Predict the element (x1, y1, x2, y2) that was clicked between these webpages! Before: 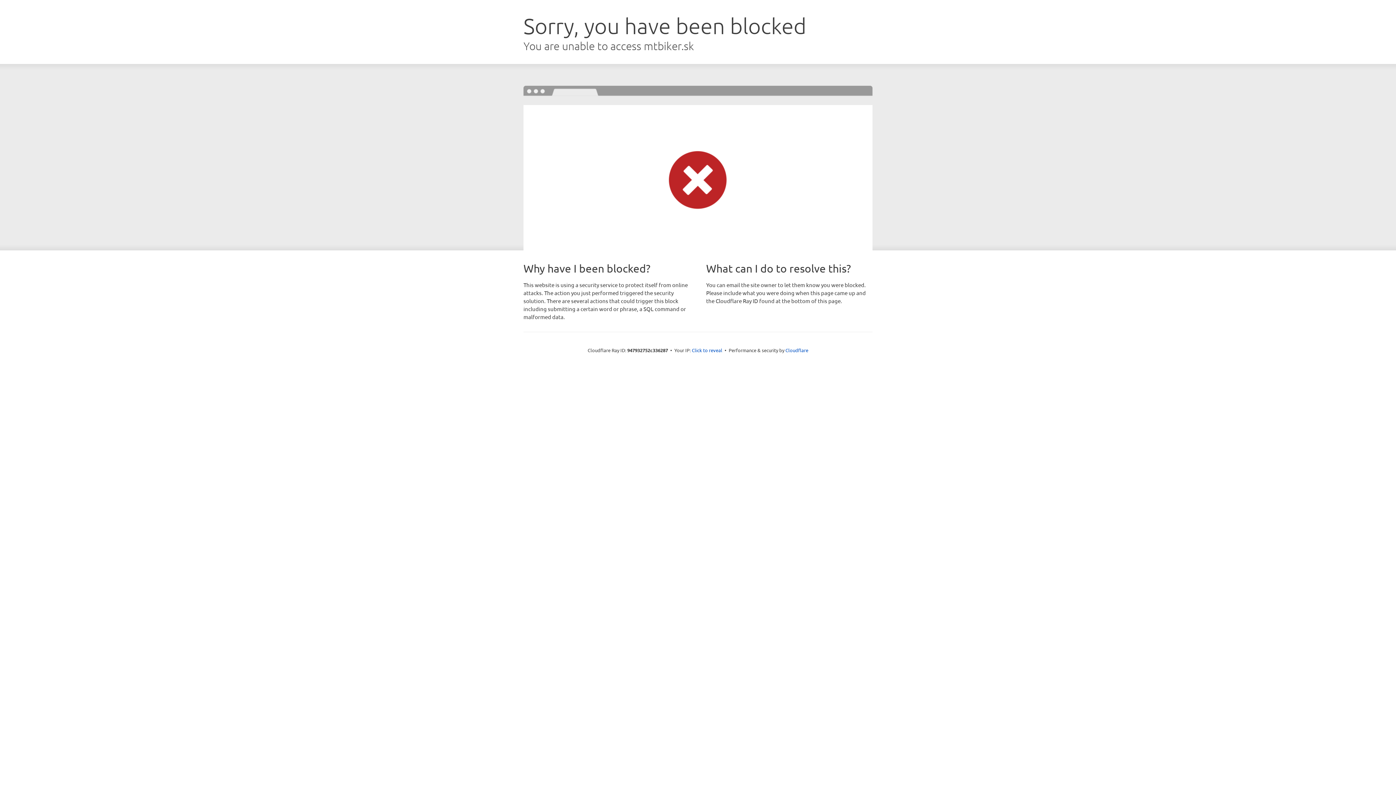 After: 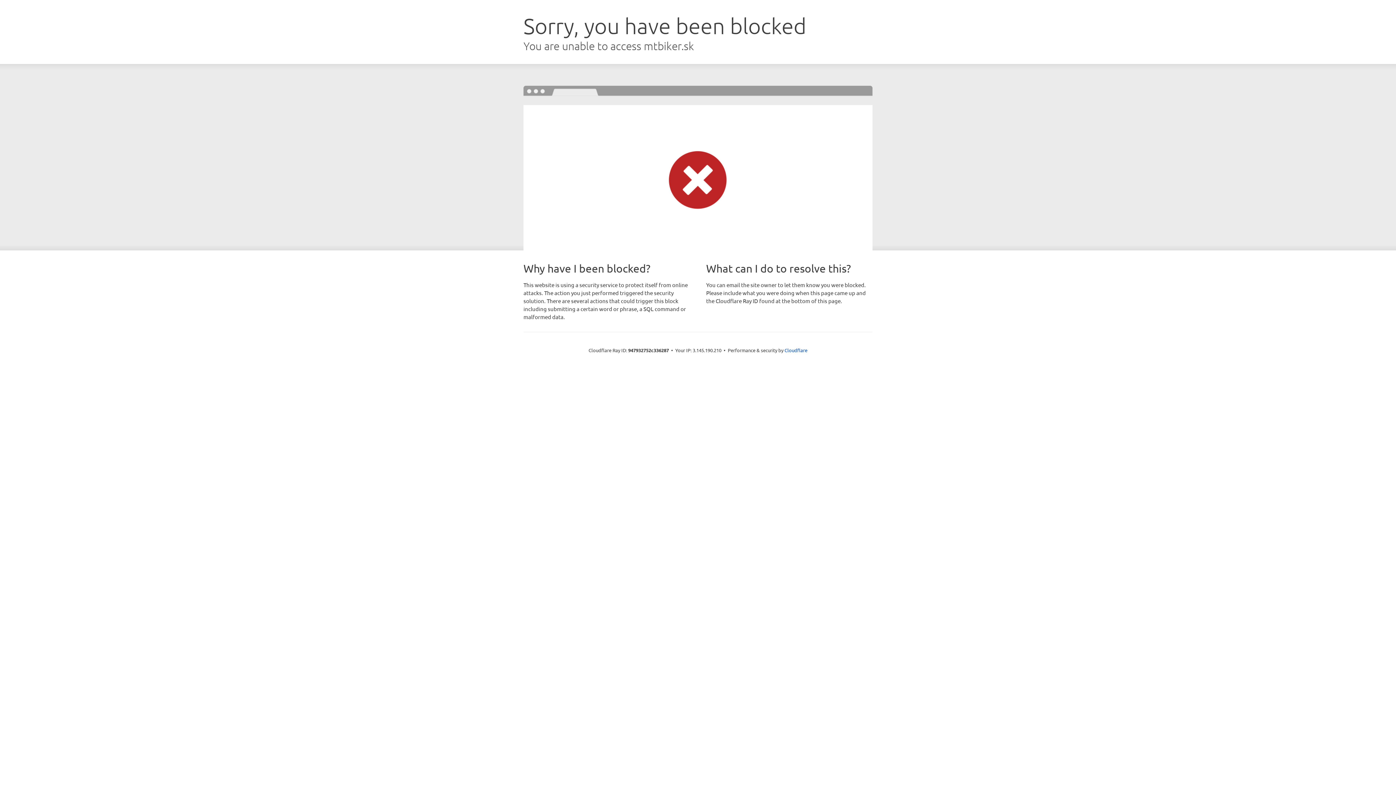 Action: label: Click to reveal bbox: (692, 346, 722, 353)